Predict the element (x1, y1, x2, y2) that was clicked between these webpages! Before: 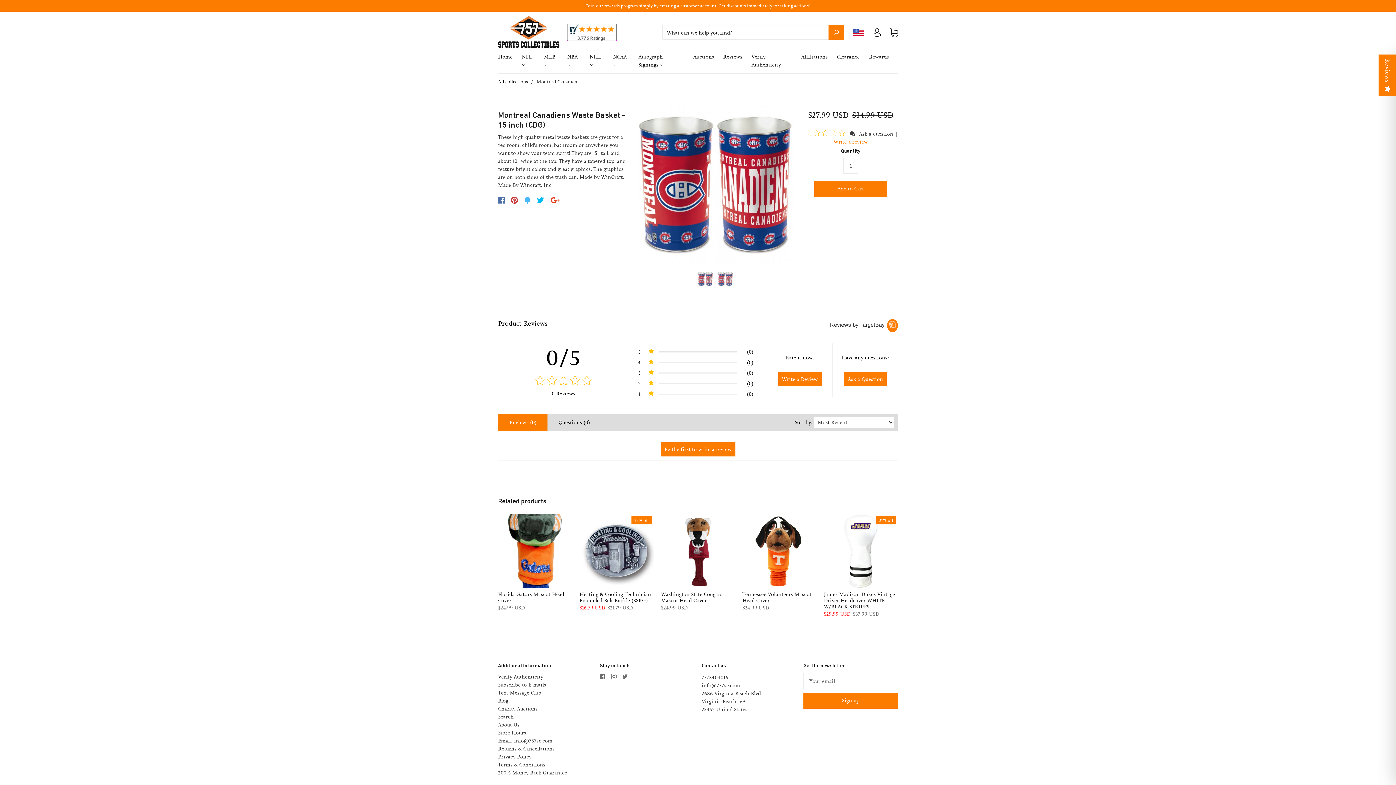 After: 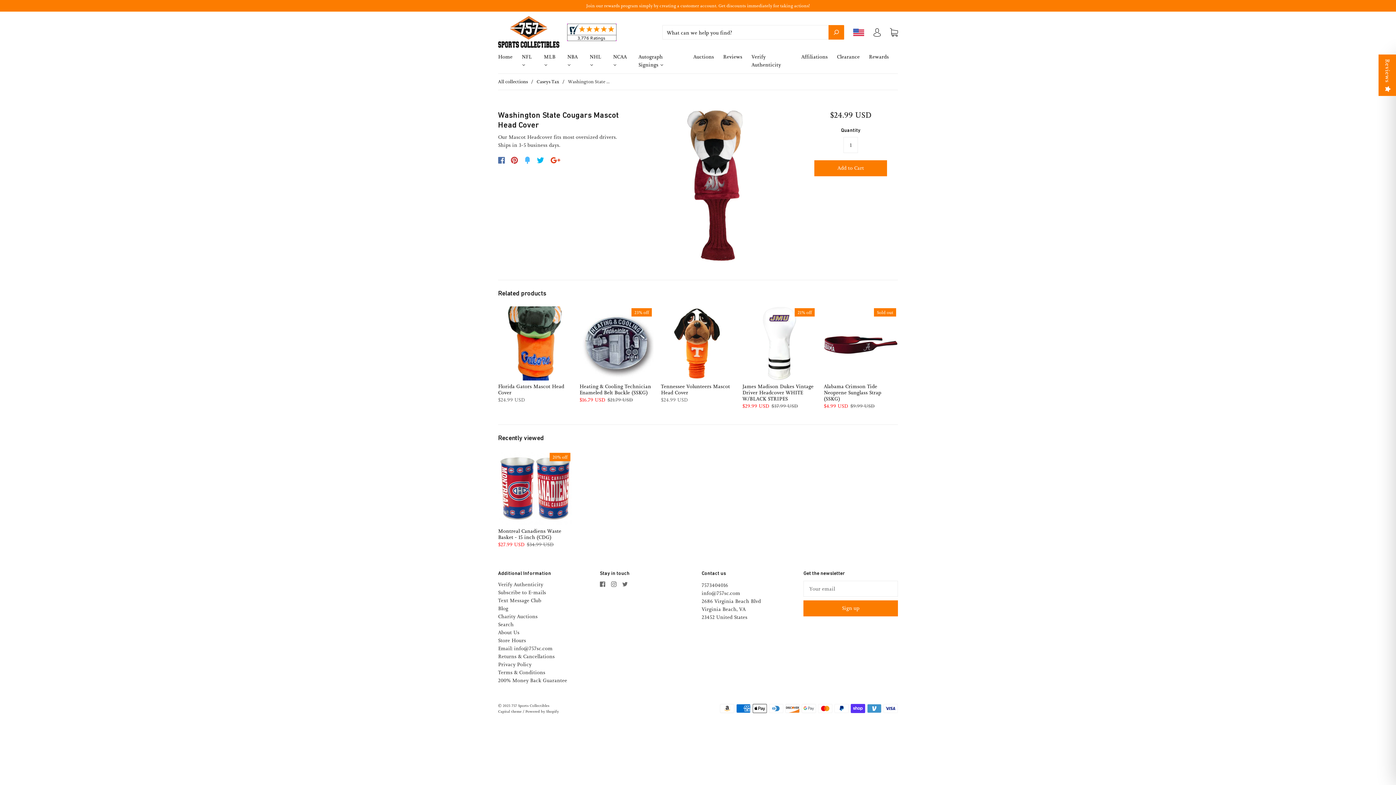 Action: bbox: (661, 332, 735, 406)